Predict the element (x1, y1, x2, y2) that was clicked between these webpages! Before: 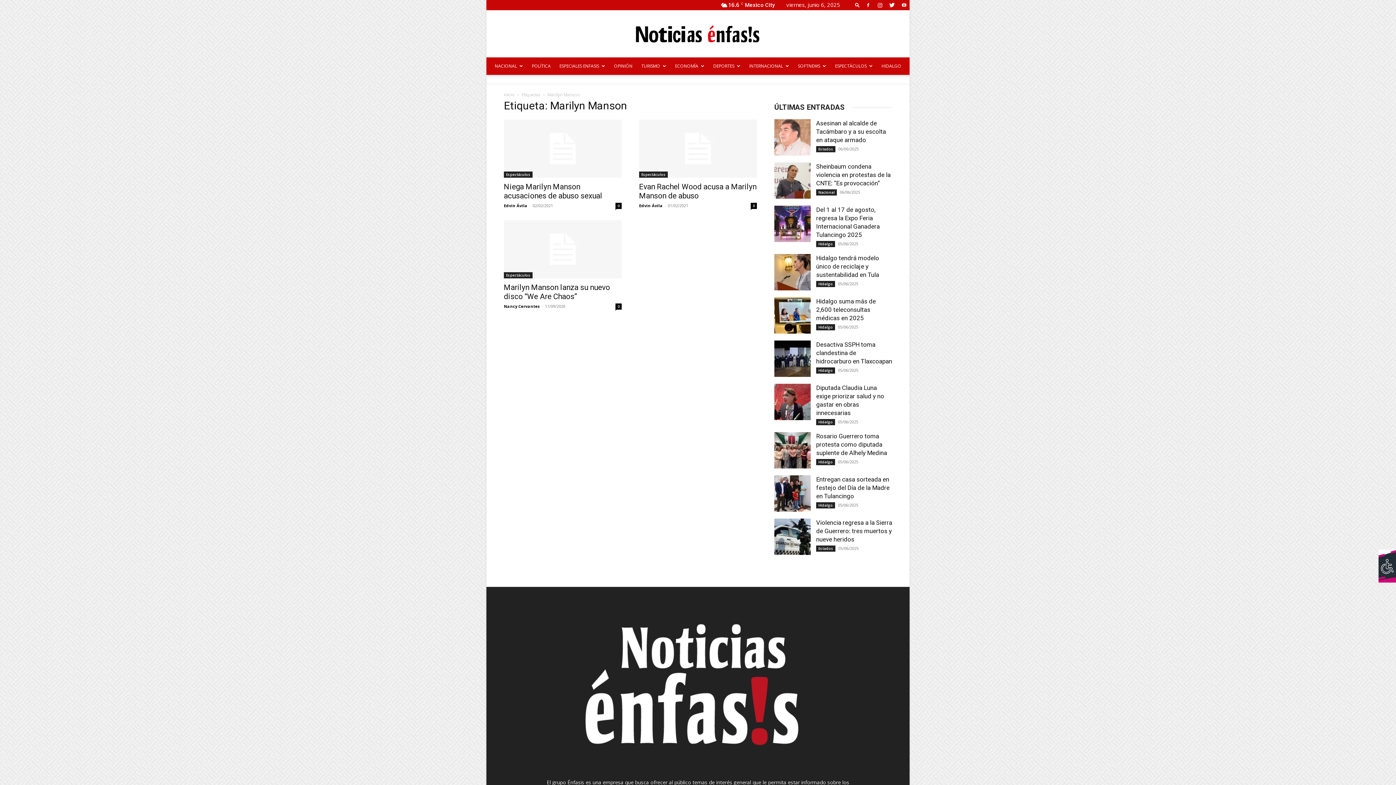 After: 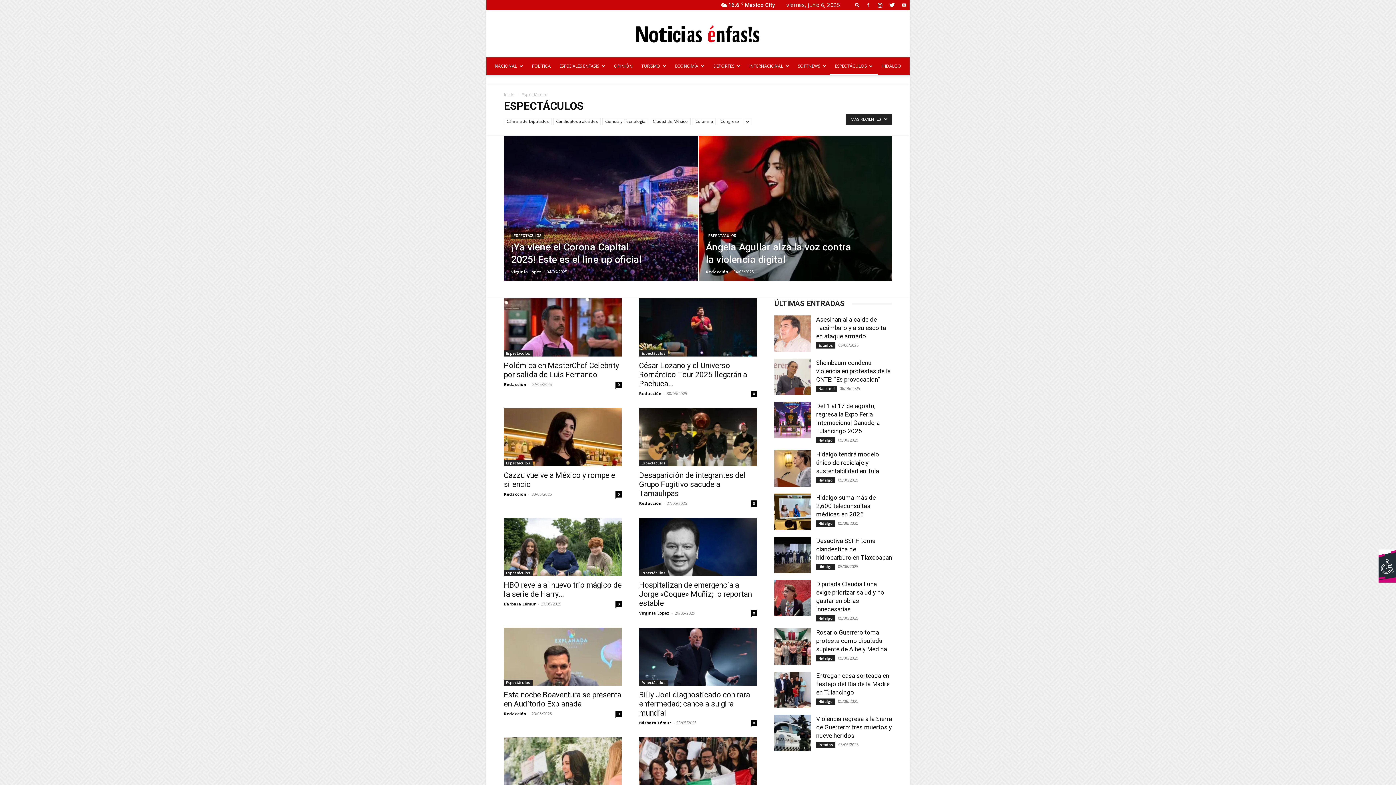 Action: label: Espectáculos bbox: (504, 171, 532, 177)